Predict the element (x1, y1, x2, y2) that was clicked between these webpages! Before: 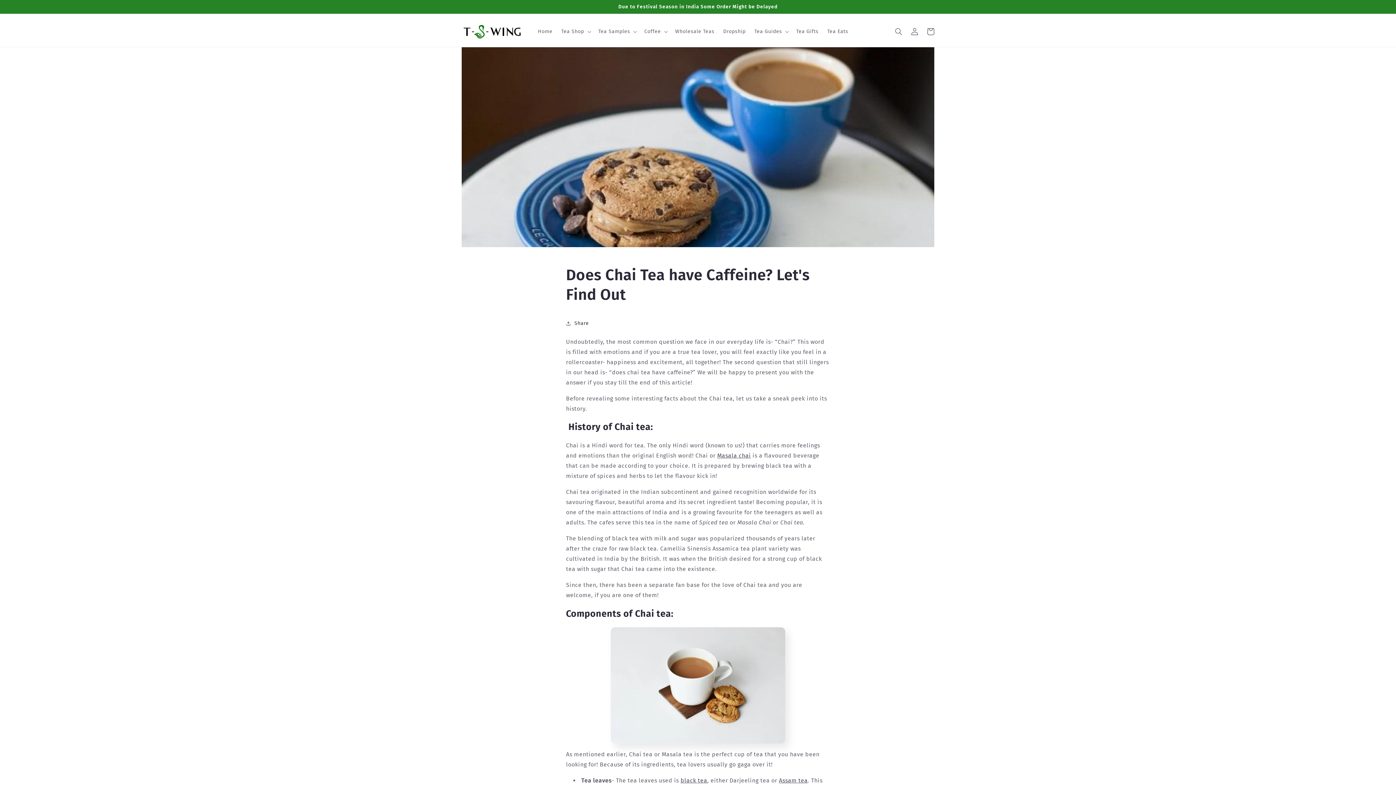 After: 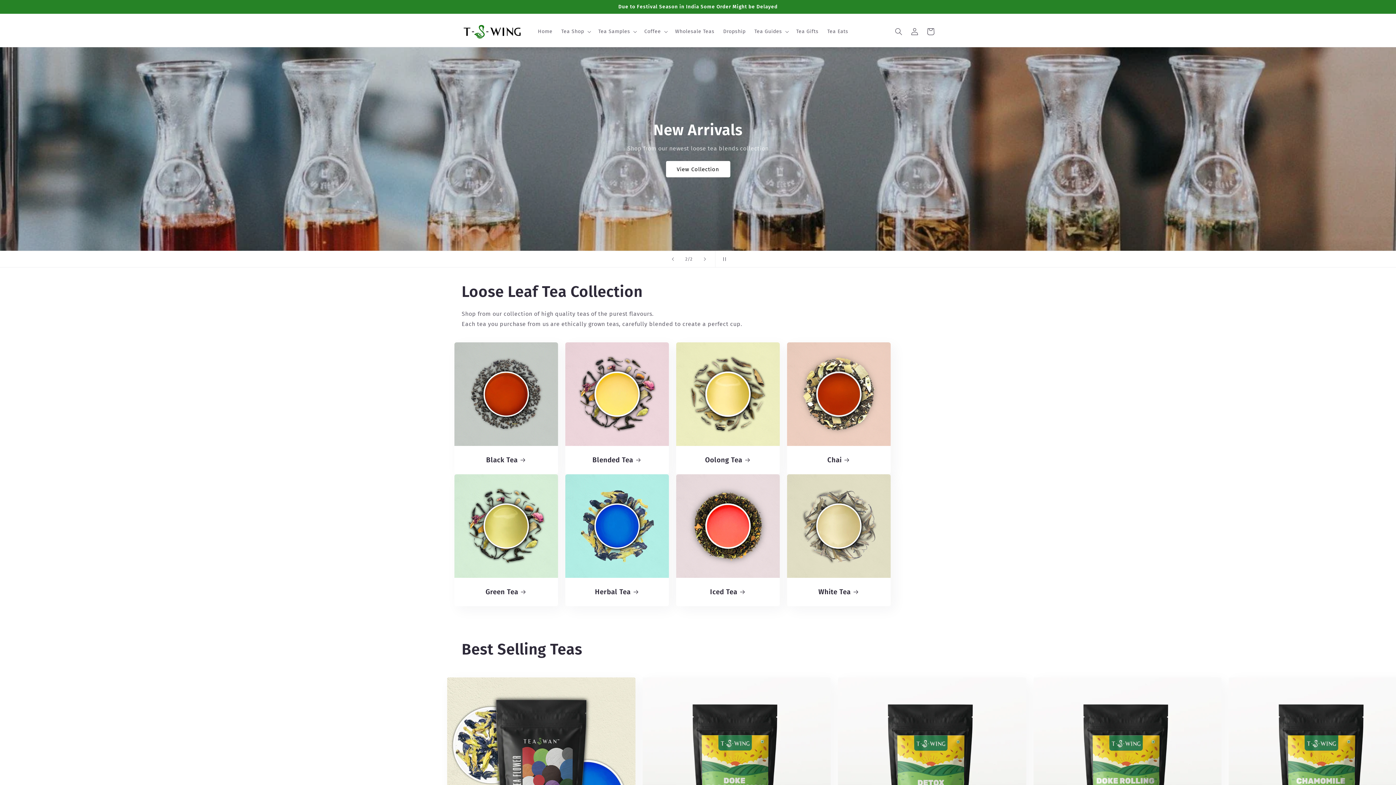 Action: bbox: (459, 21, 526, 42)